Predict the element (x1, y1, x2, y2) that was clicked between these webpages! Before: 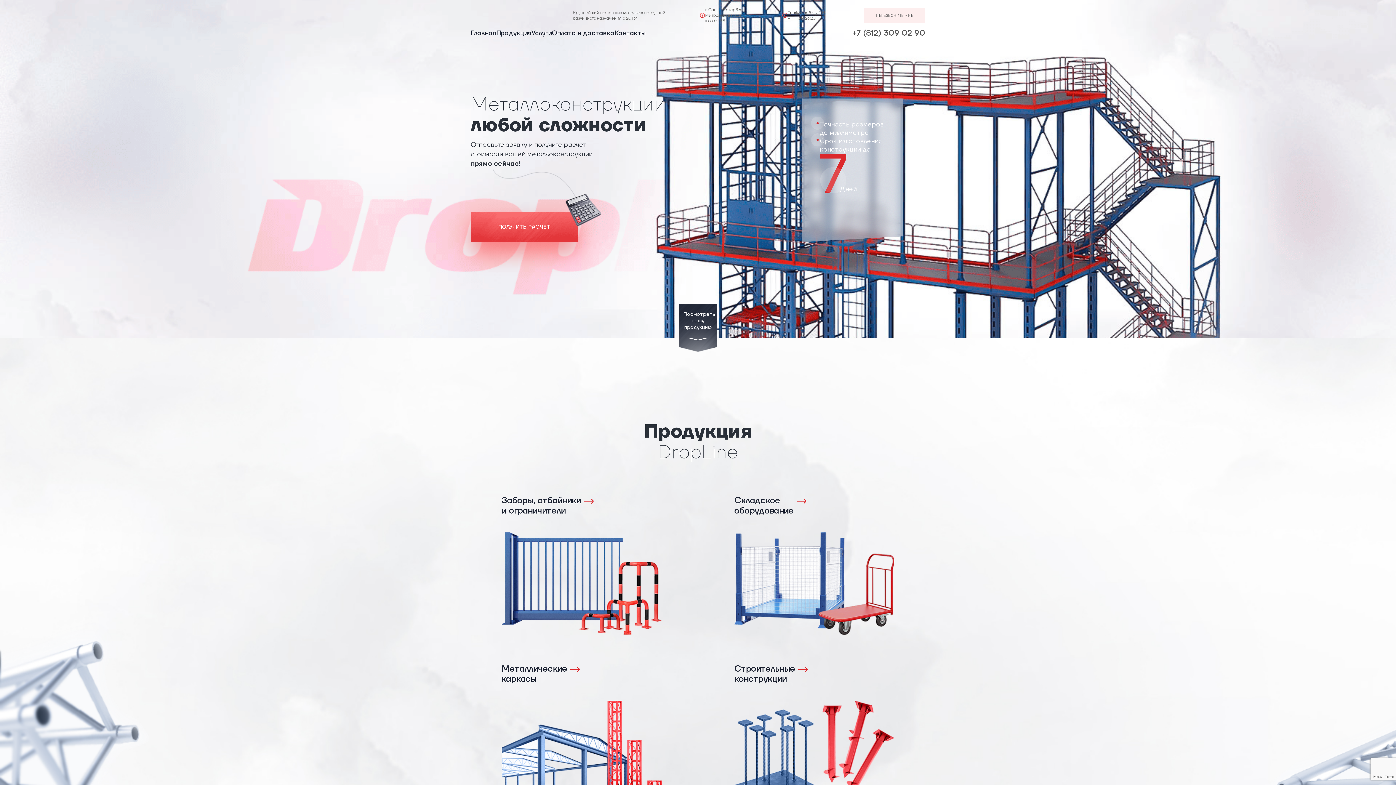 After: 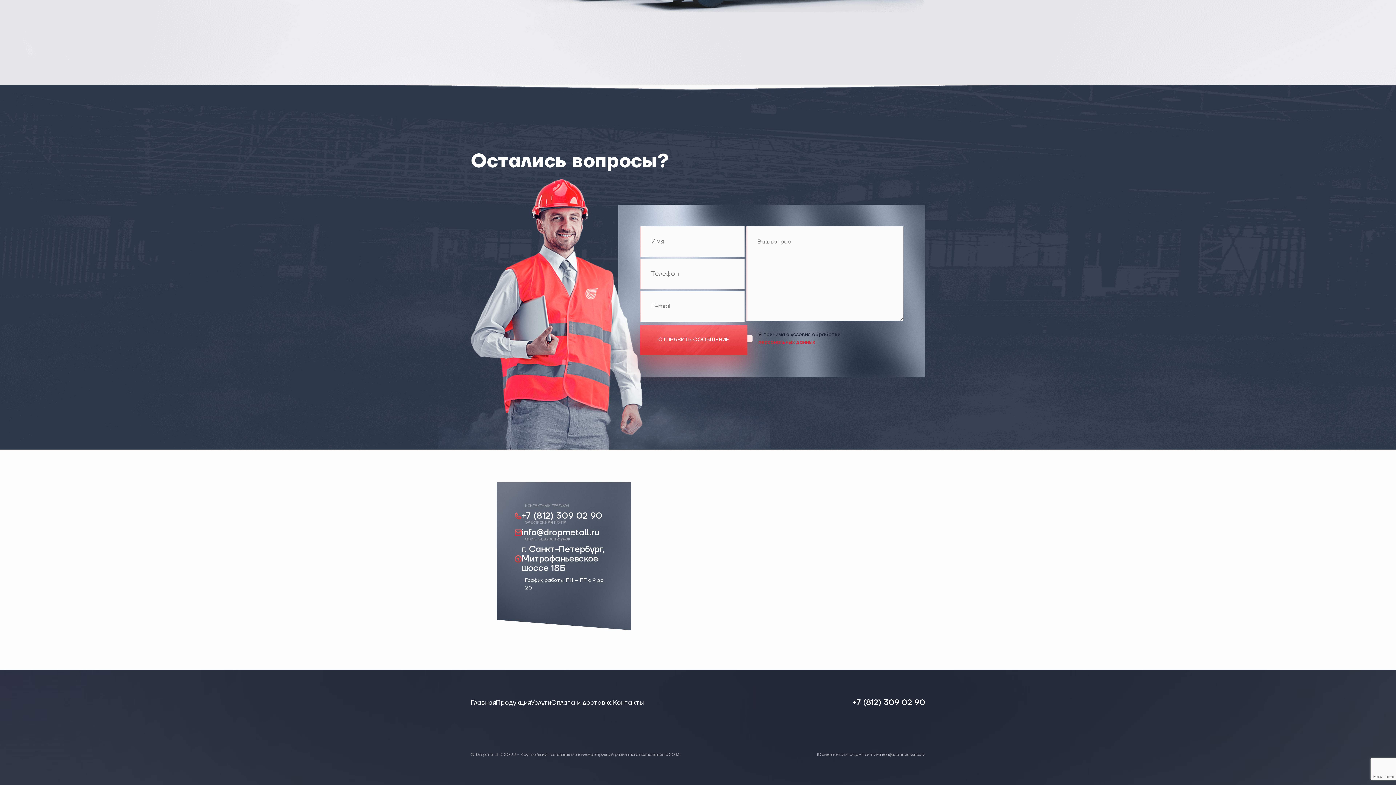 Action: label: Контакты bbox: (614, 28, 645, 38)